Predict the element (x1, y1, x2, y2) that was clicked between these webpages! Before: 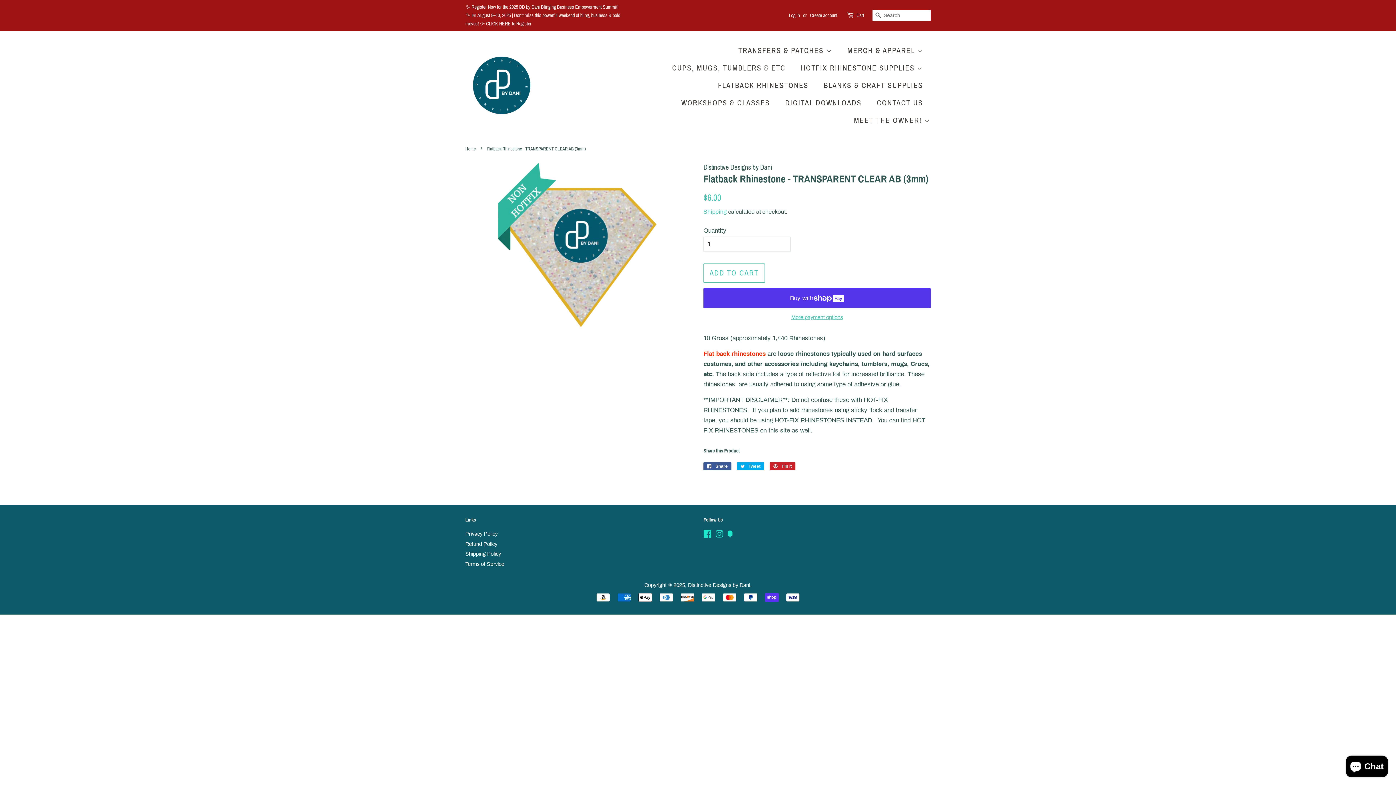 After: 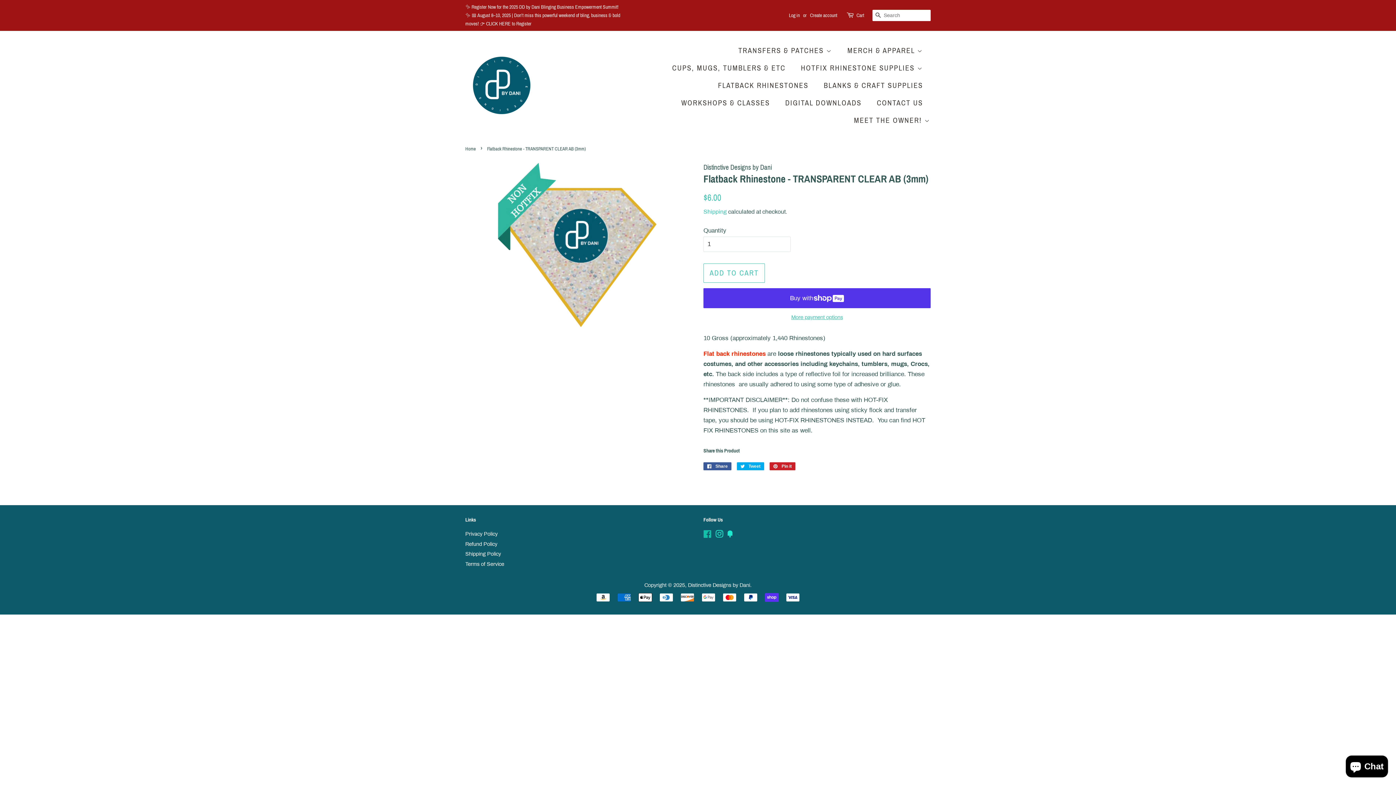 Action: bbox: (703, 532, 712, 538) label: Facebook